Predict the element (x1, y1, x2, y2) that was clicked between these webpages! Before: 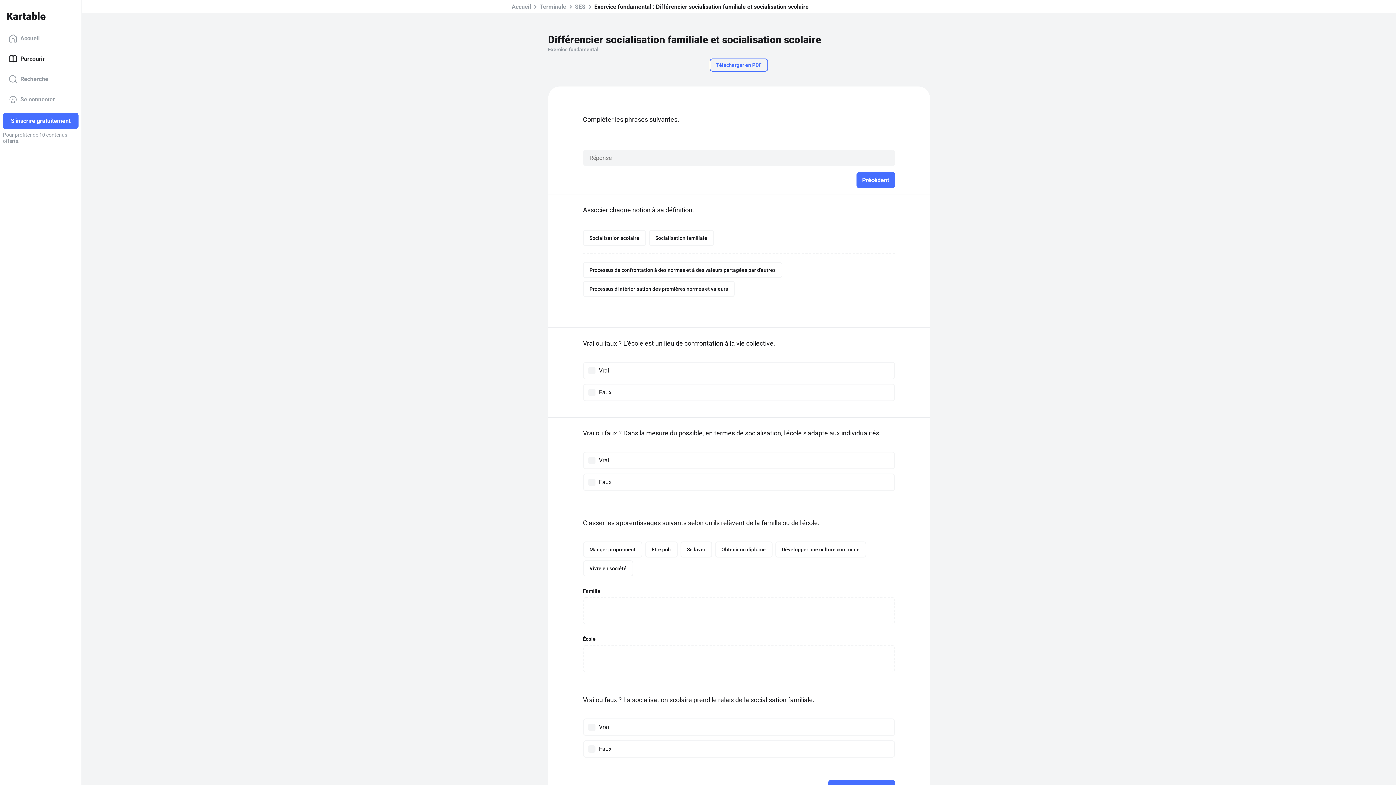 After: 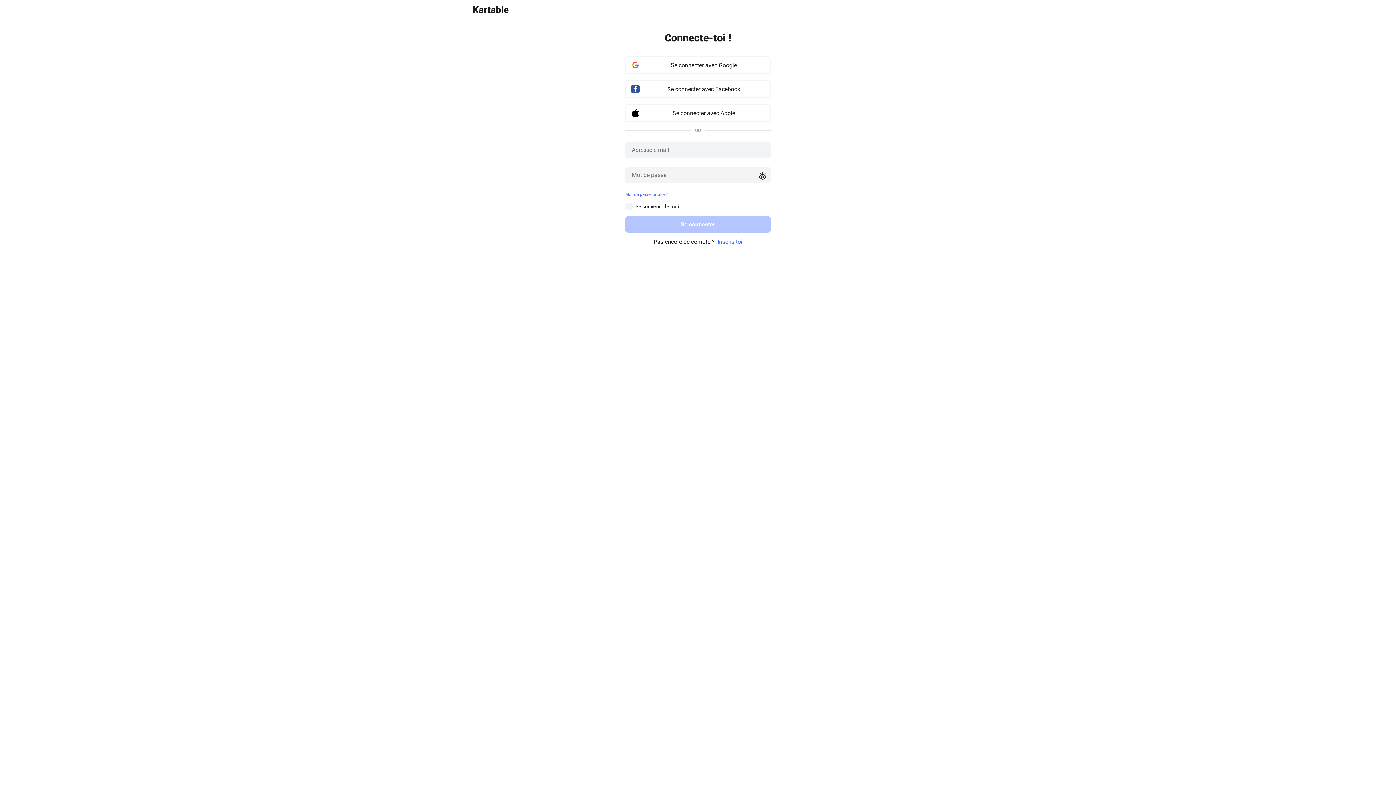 Action: bbox: (2, 89, 78, 109) label: Se connecter